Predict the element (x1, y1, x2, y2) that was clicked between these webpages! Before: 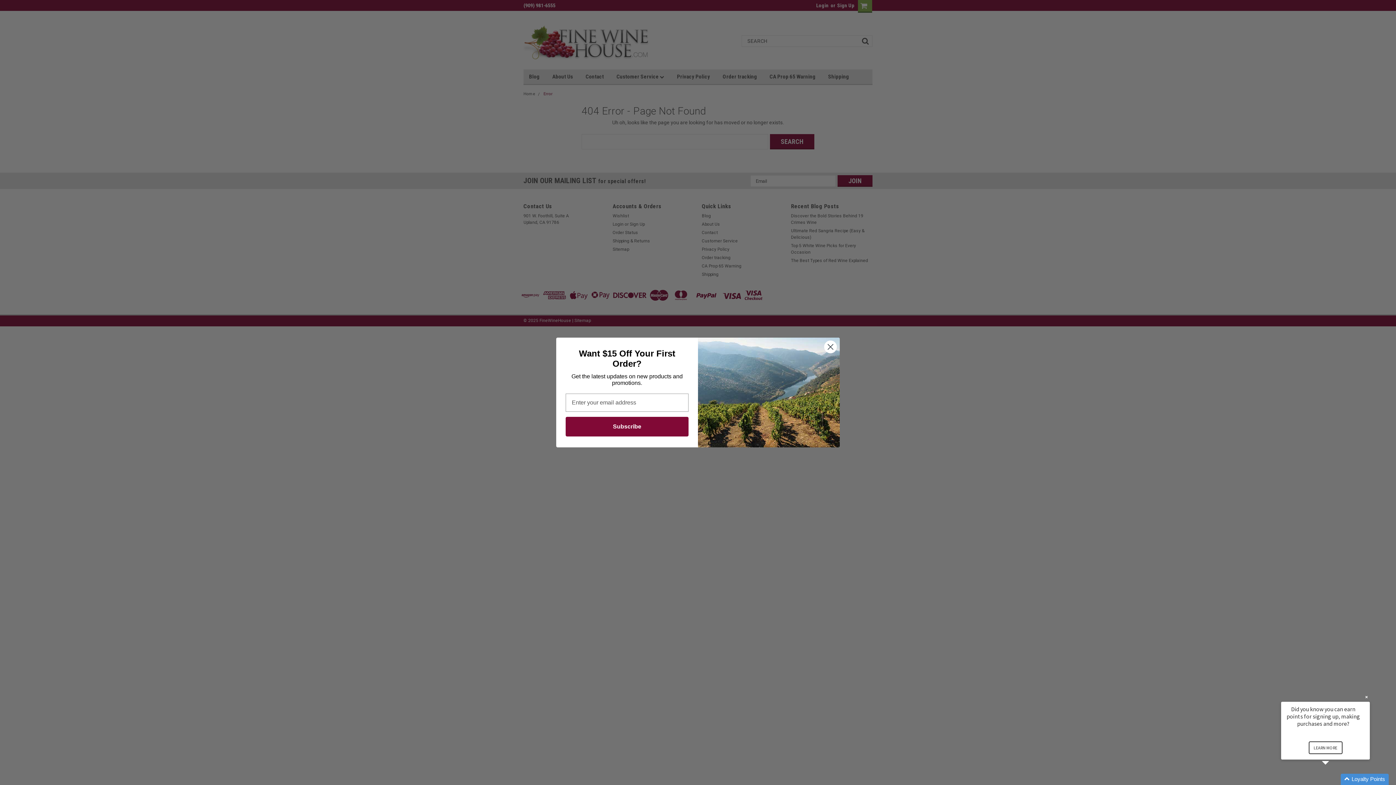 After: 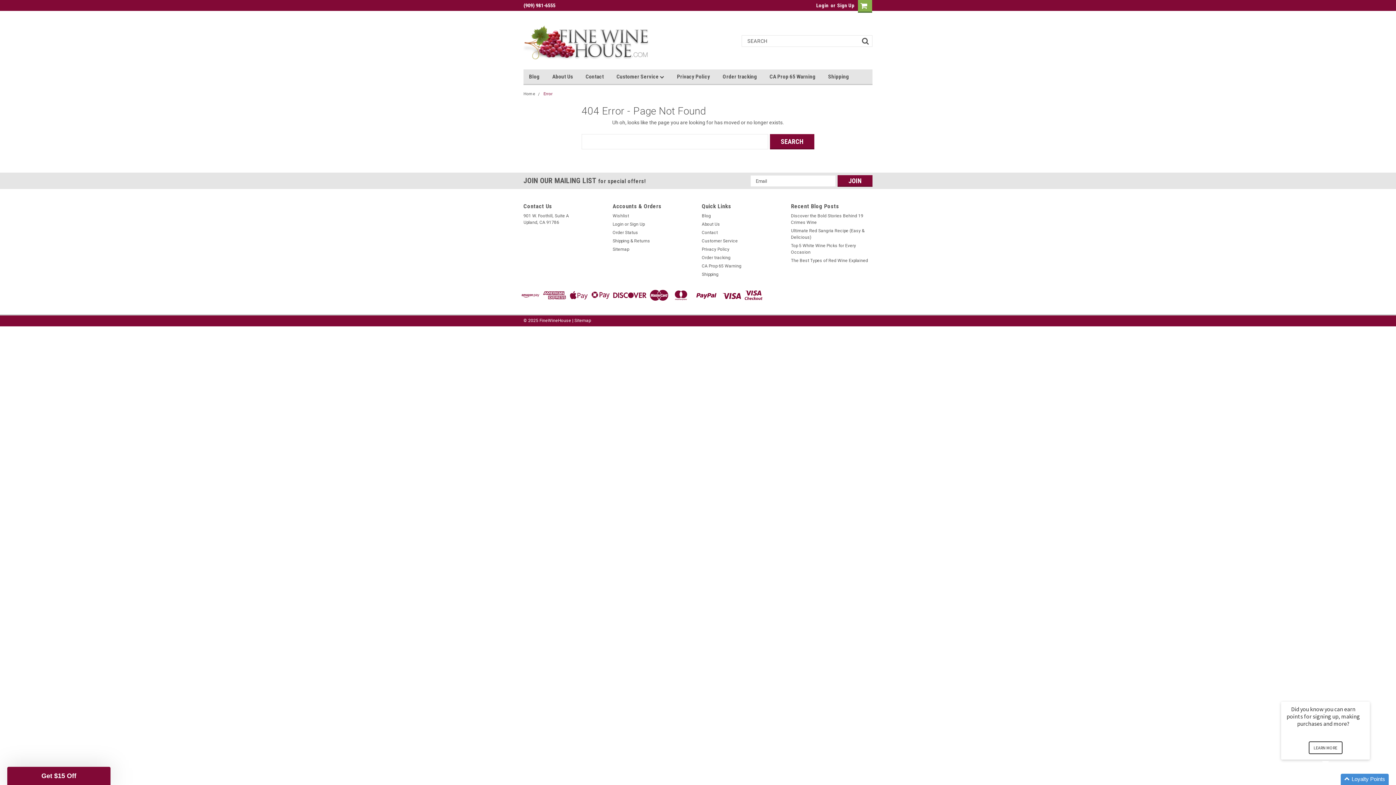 Action: label: Close dialog bbox: (824, 340, 837, 353)